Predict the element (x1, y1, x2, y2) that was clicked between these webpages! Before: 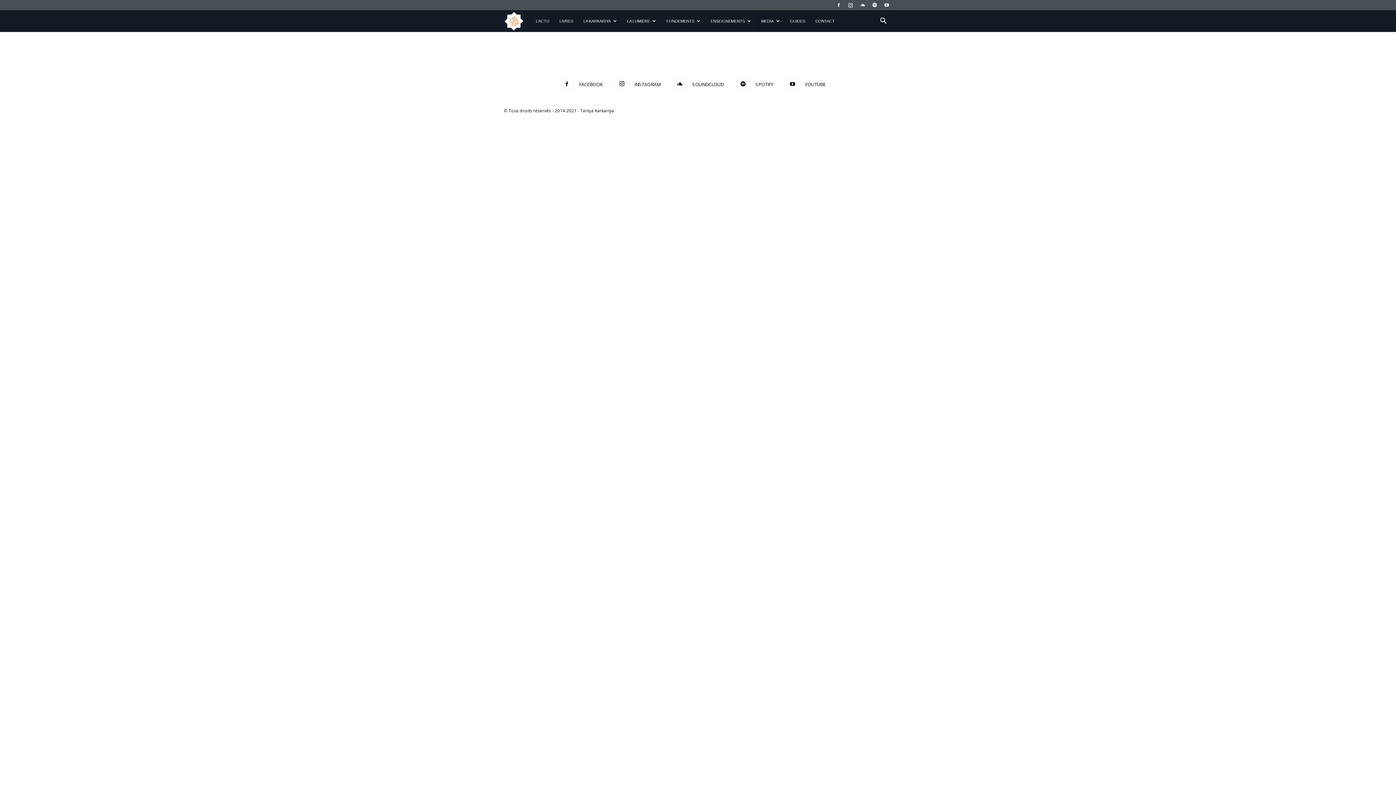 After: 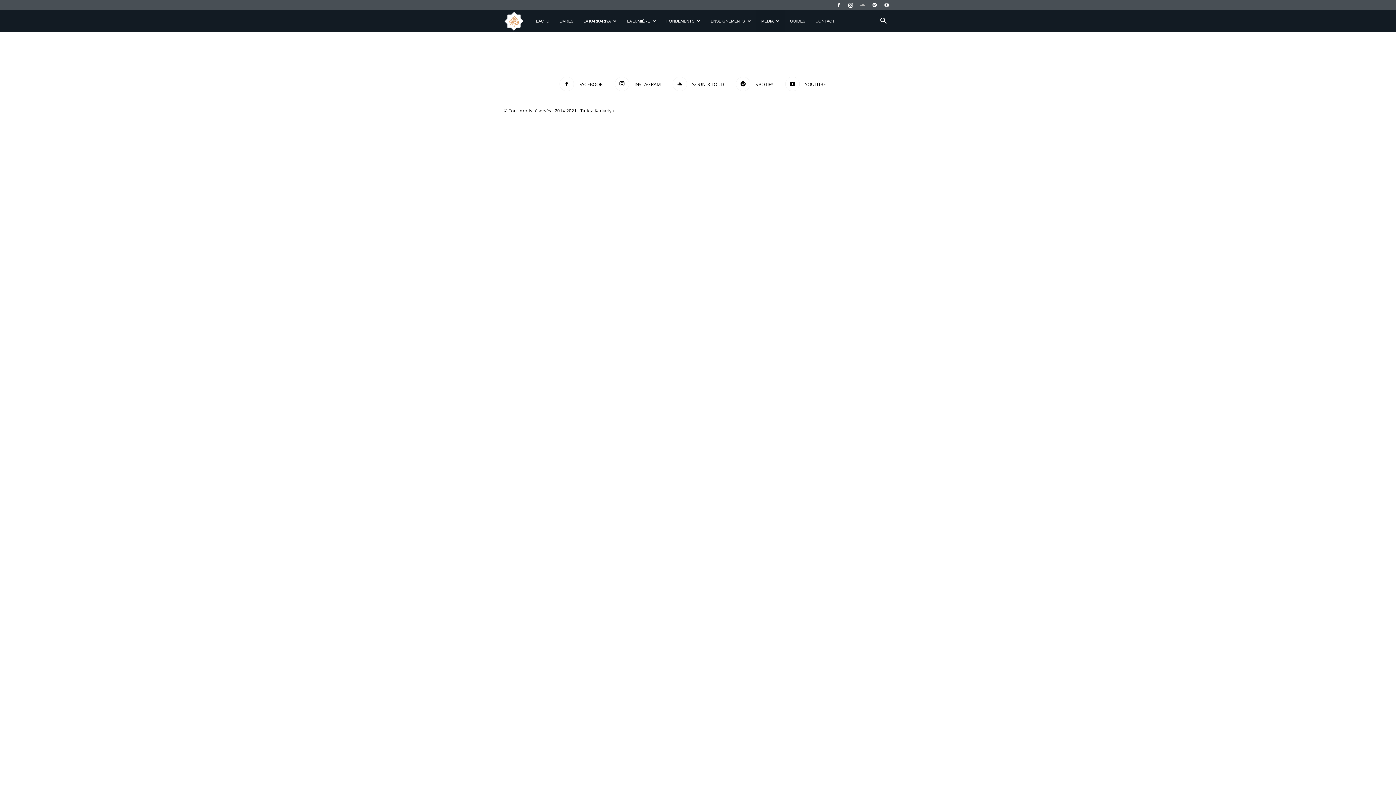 Action: bbox: (857, 0, 868, 10)